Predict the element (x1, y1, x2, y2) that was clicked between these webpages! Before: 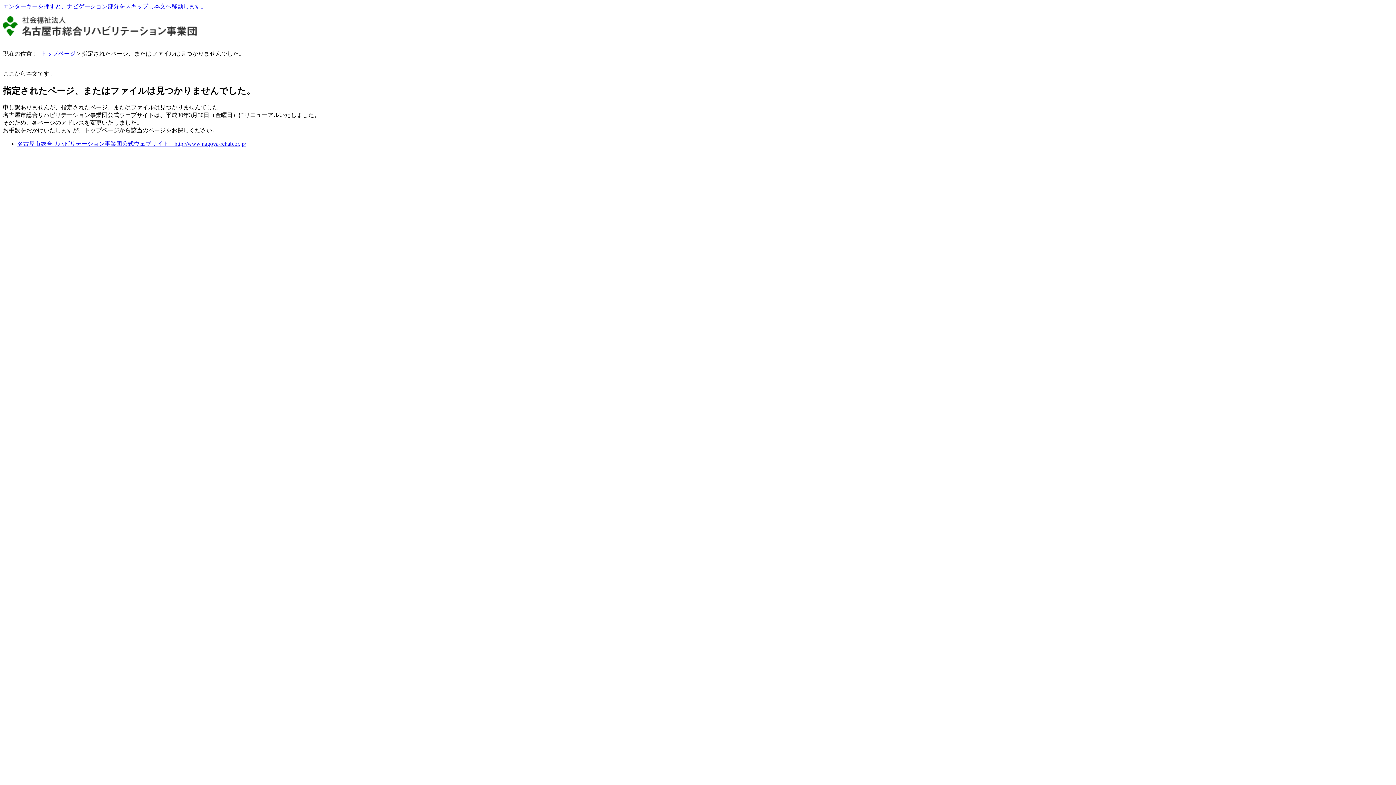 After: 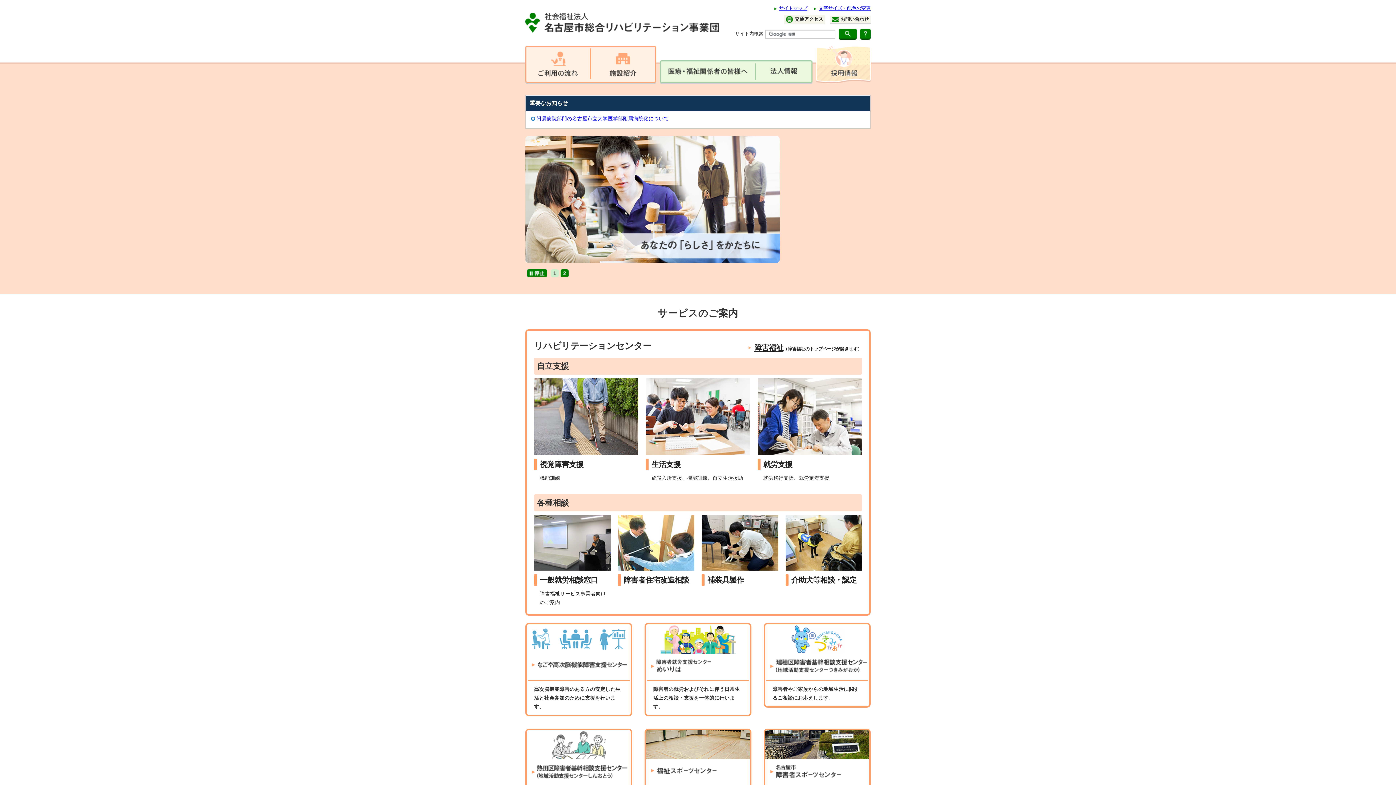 Action: bbox: (40, 50, 75, 56) label: トップページ